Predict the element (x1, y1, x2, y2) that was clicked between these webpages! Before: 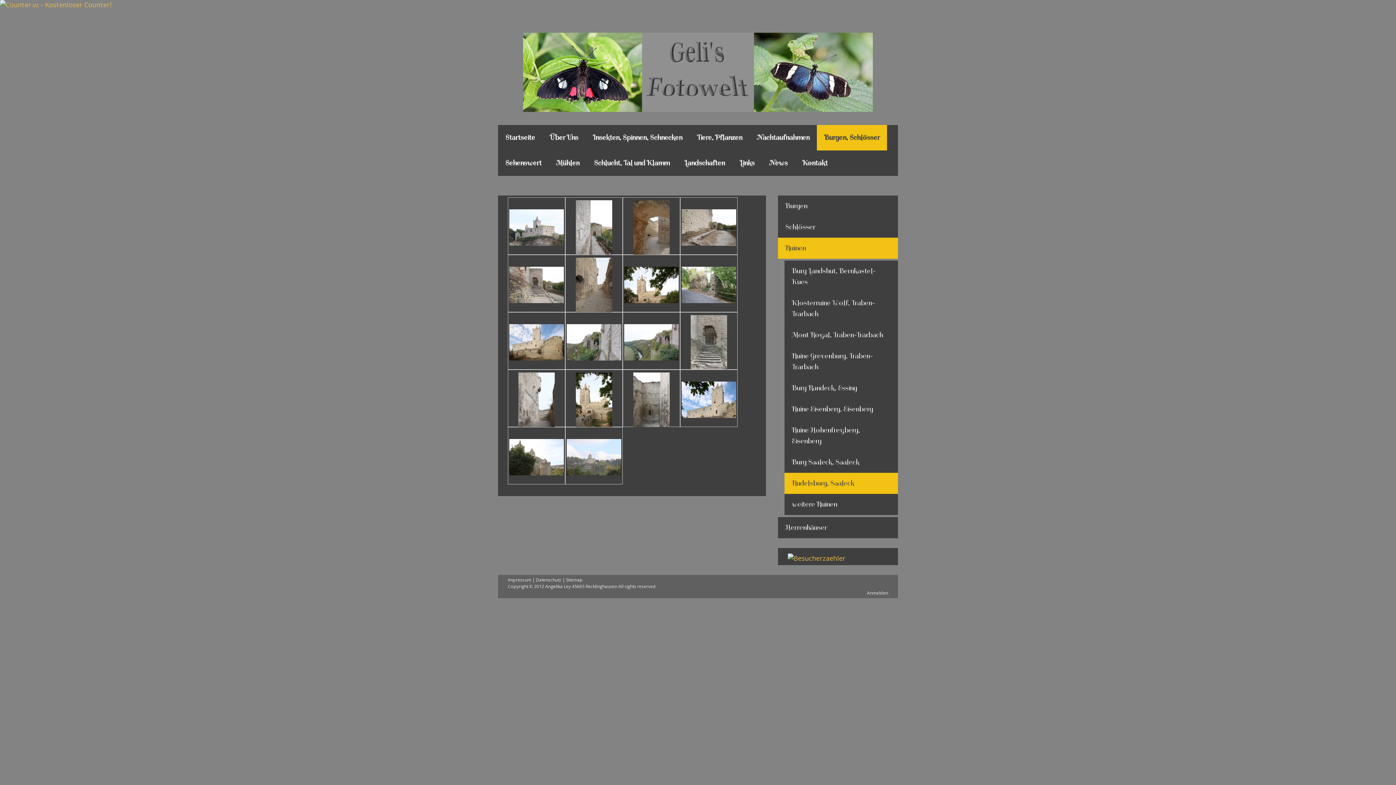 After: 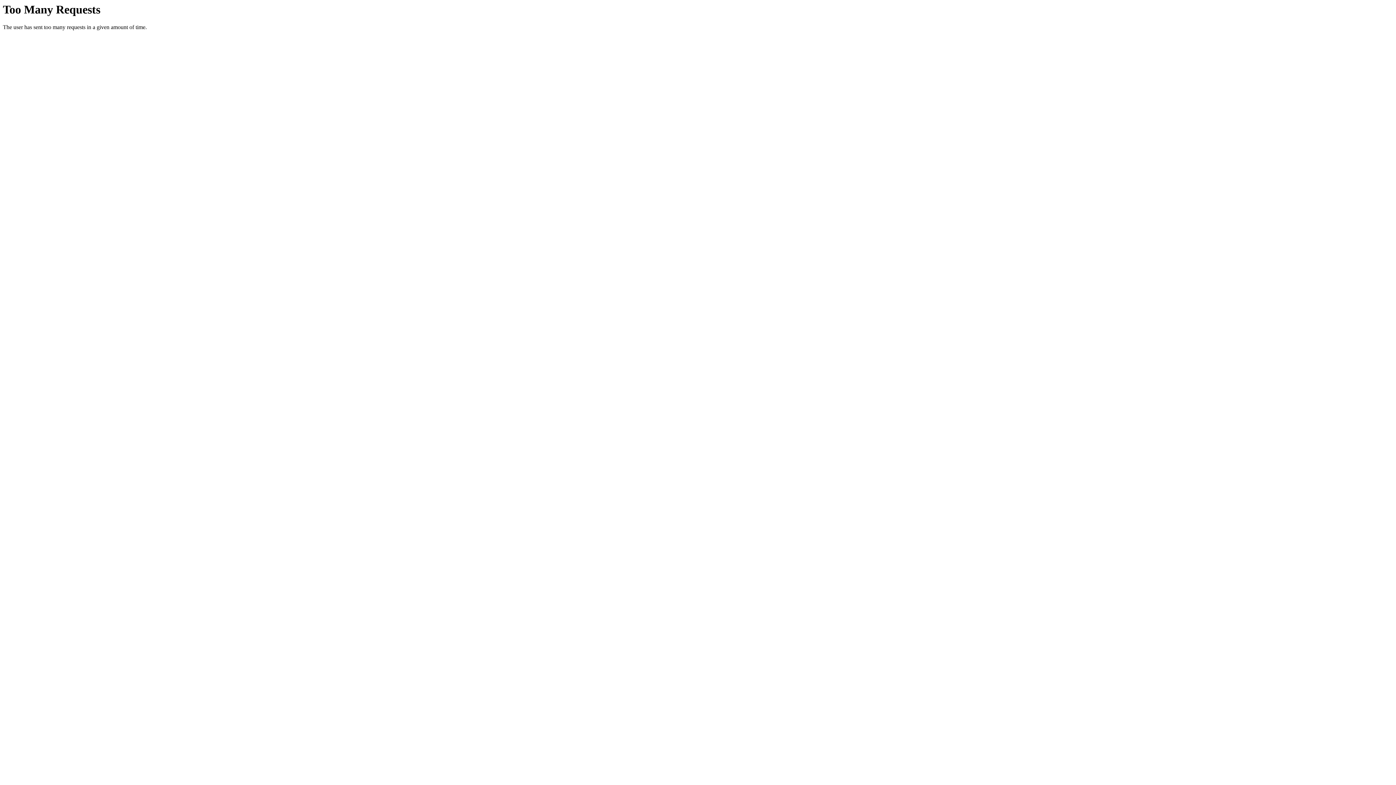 Action: bbox: (788, 554, 845, 562)